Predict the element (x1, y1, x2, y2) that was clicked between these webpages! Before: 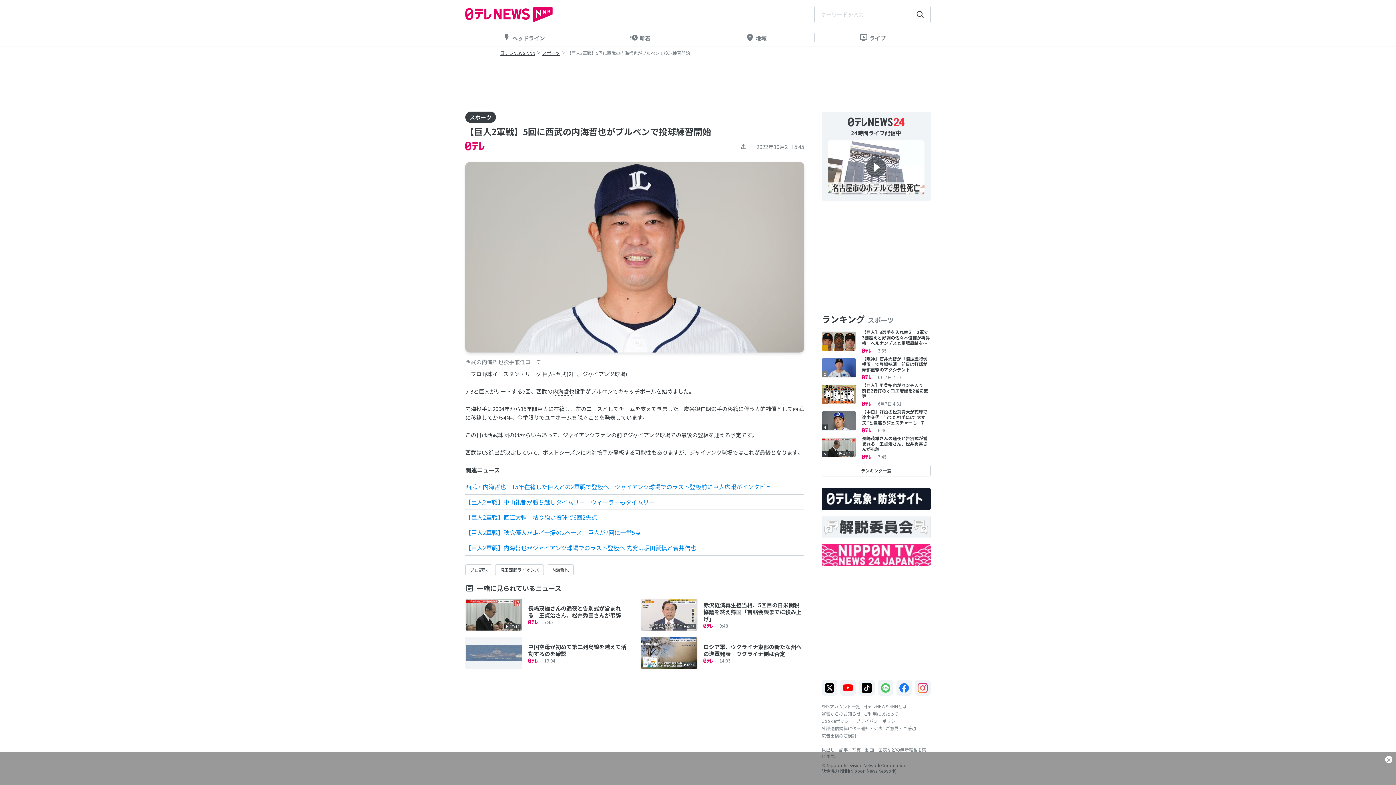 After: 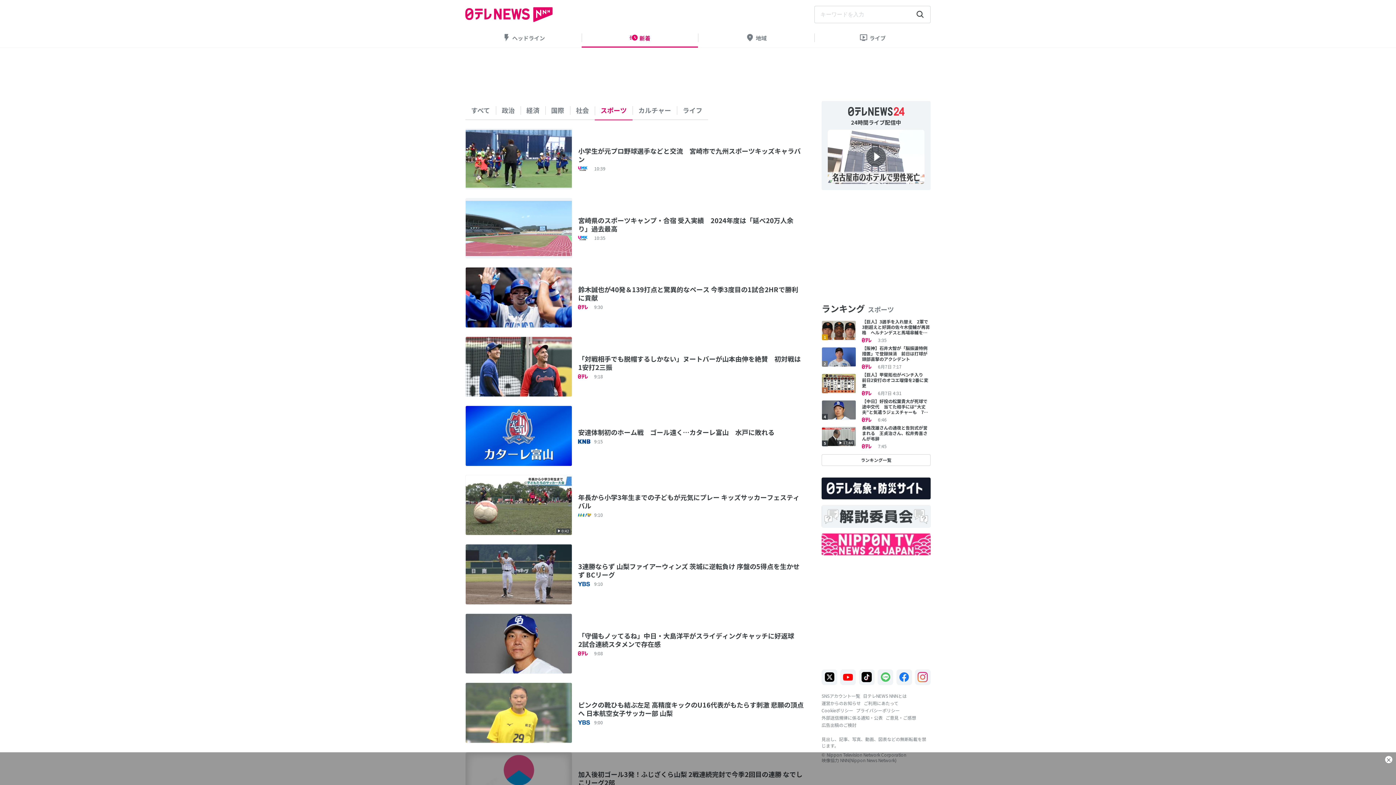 Action: bbox: (542, 49, 560, 56) label: スポーツ